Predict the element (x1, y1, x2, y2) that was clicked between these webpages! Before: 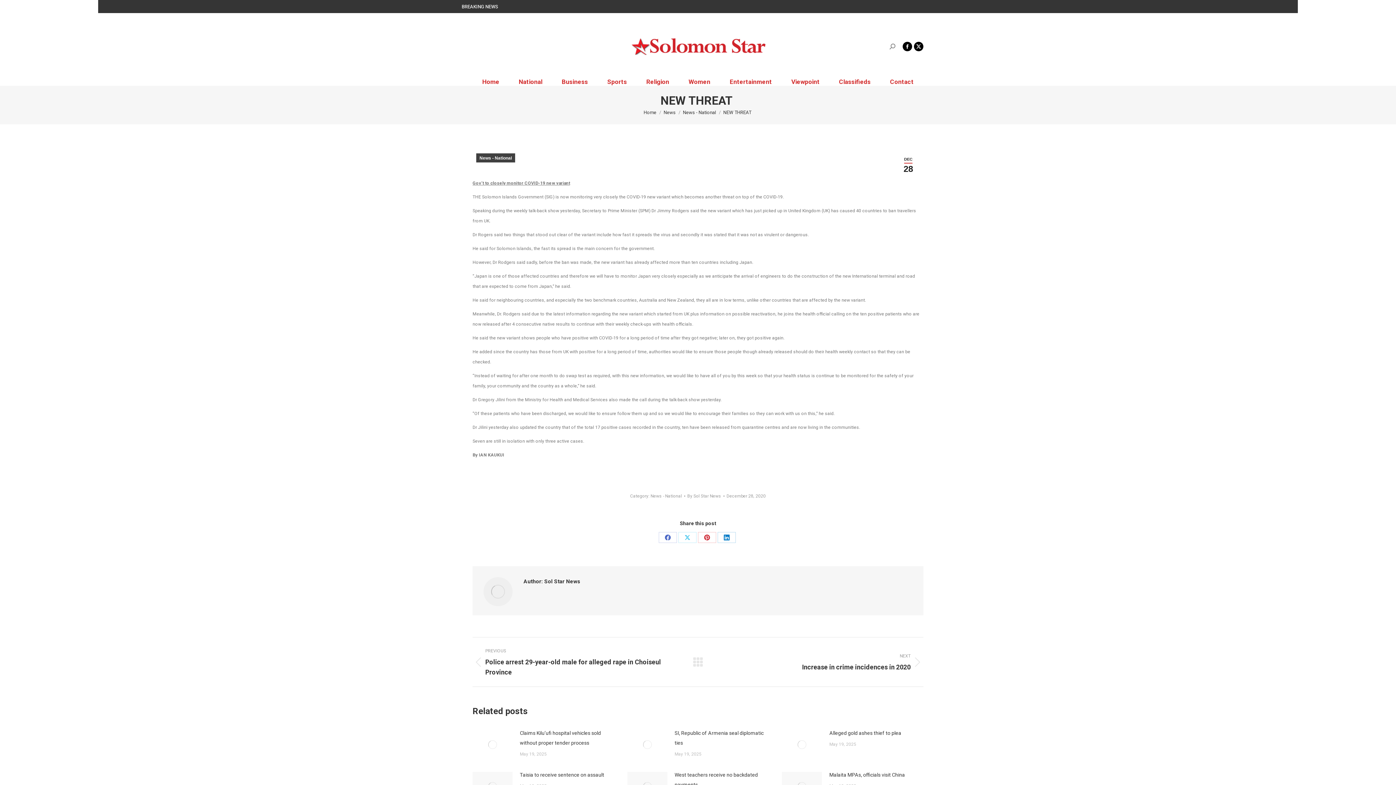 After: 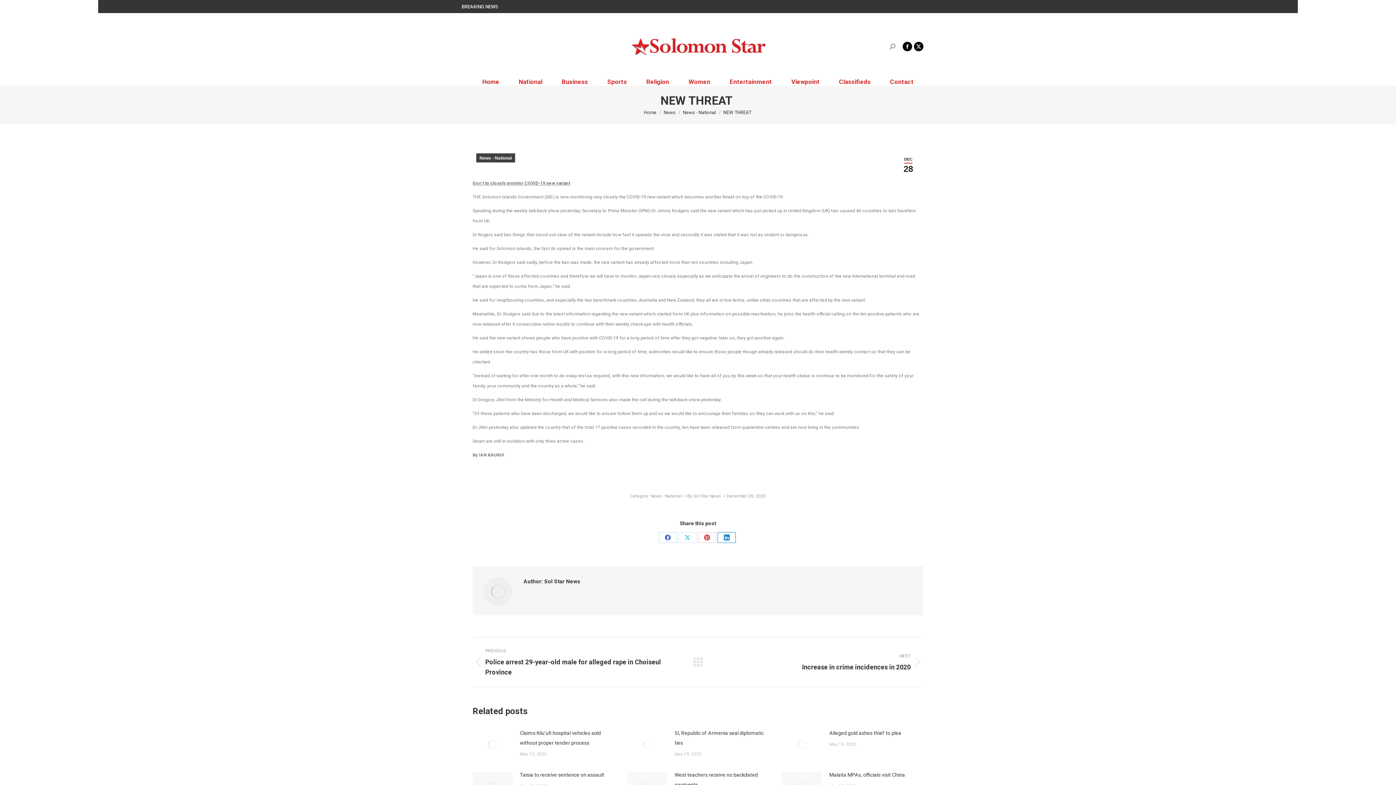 Action: bbox: (717, 532, 736, 543) label: Share on LinkedIn